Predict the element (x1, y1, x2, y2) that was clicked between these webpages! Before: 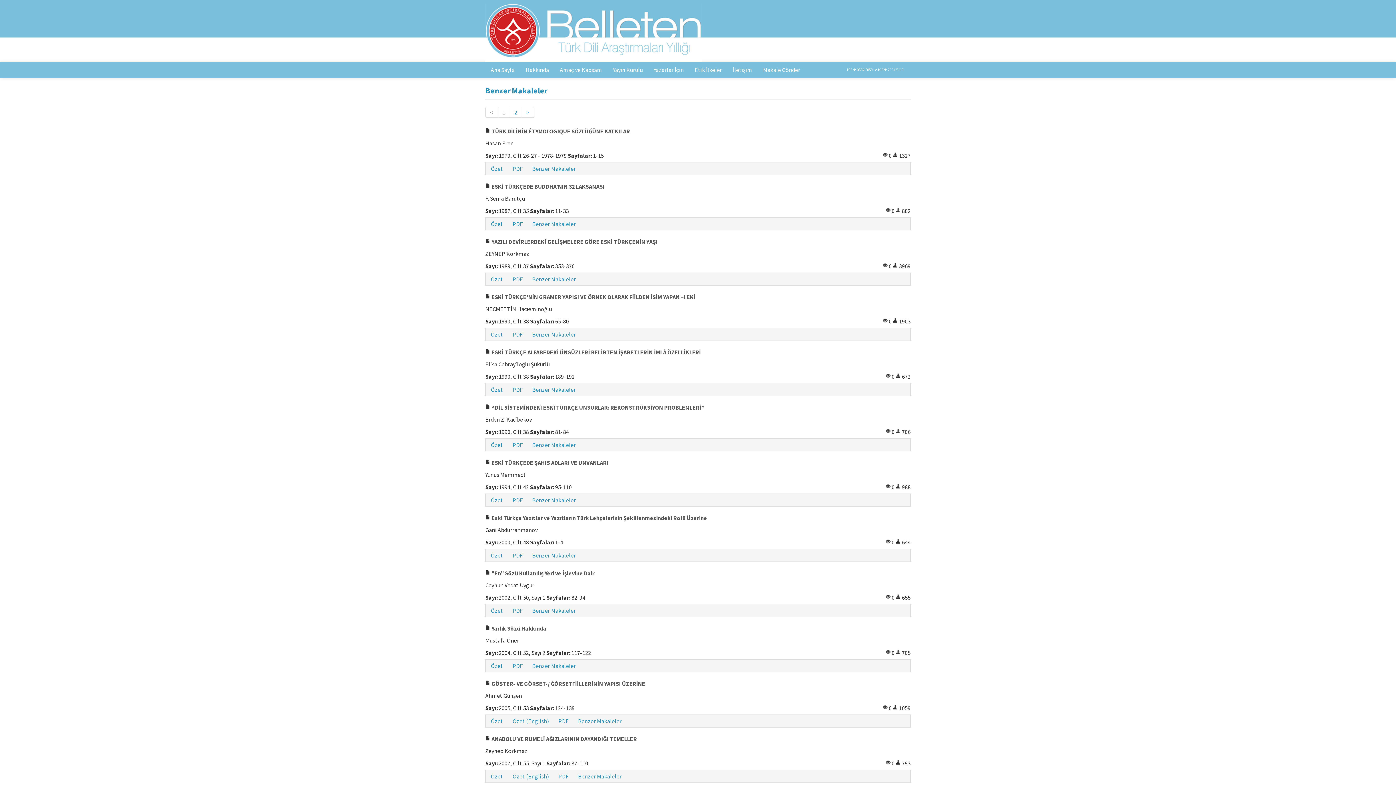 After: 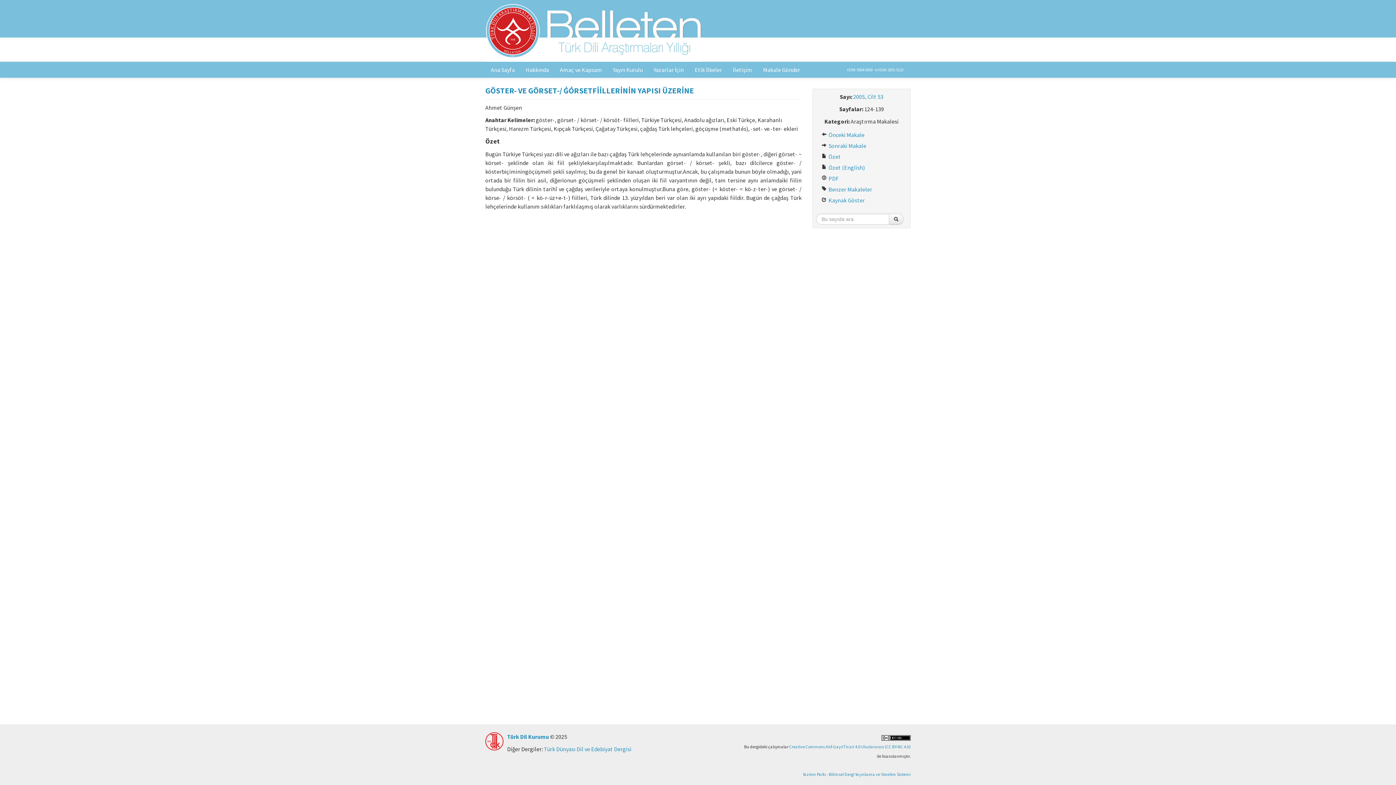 Action: bbox: (486, 716, 507, 726) label: Özet